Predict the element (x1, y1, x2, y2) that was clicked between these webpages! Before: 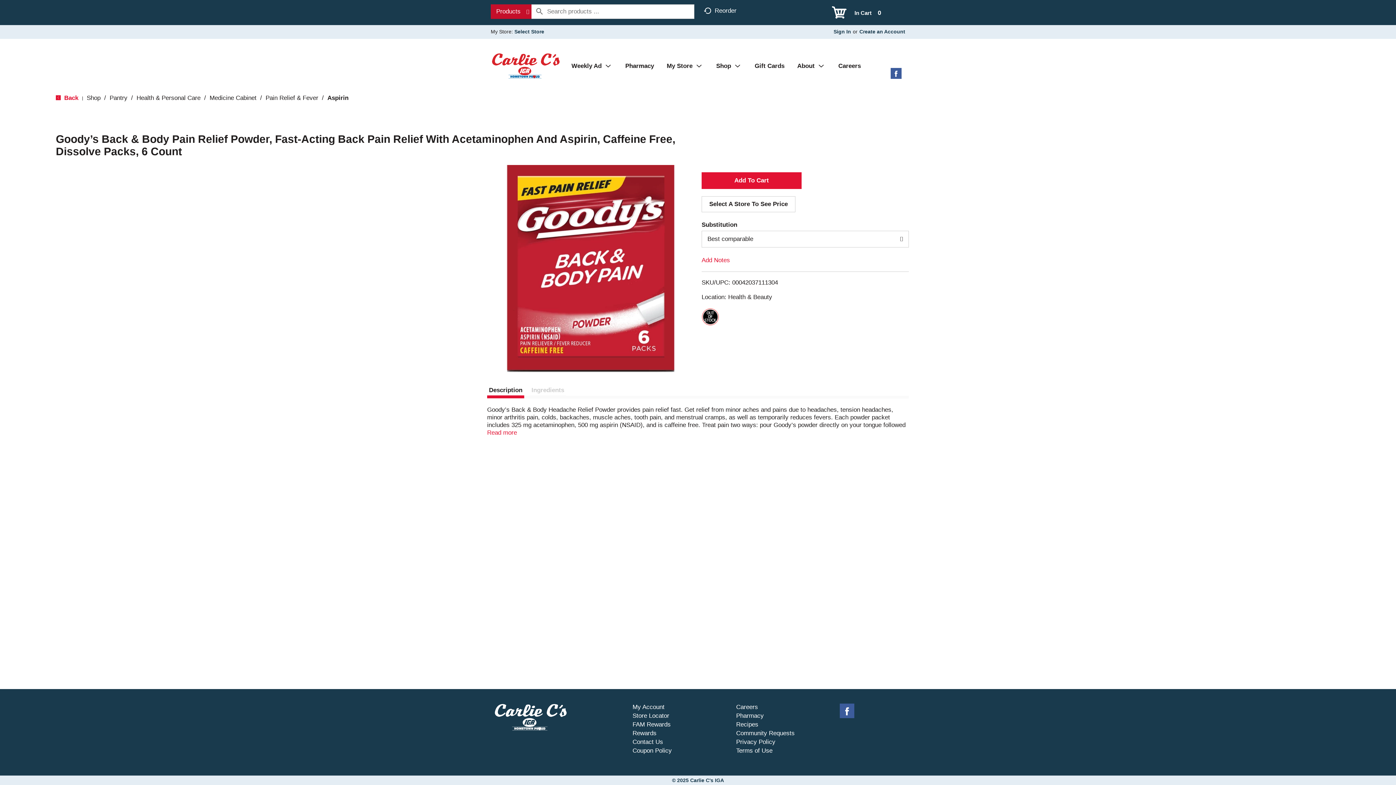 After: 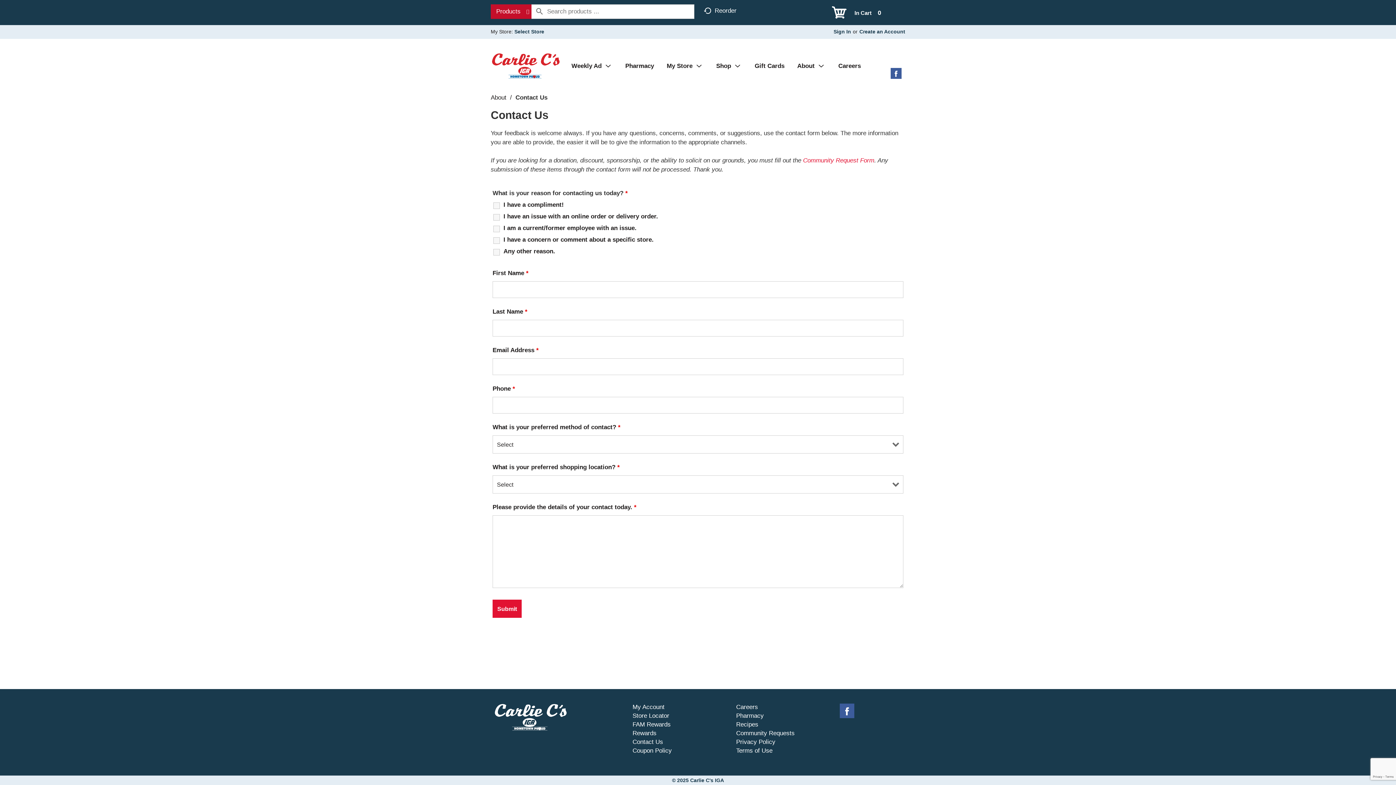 Action: bbox: (632, 738, 663, 745) label: Contact Us